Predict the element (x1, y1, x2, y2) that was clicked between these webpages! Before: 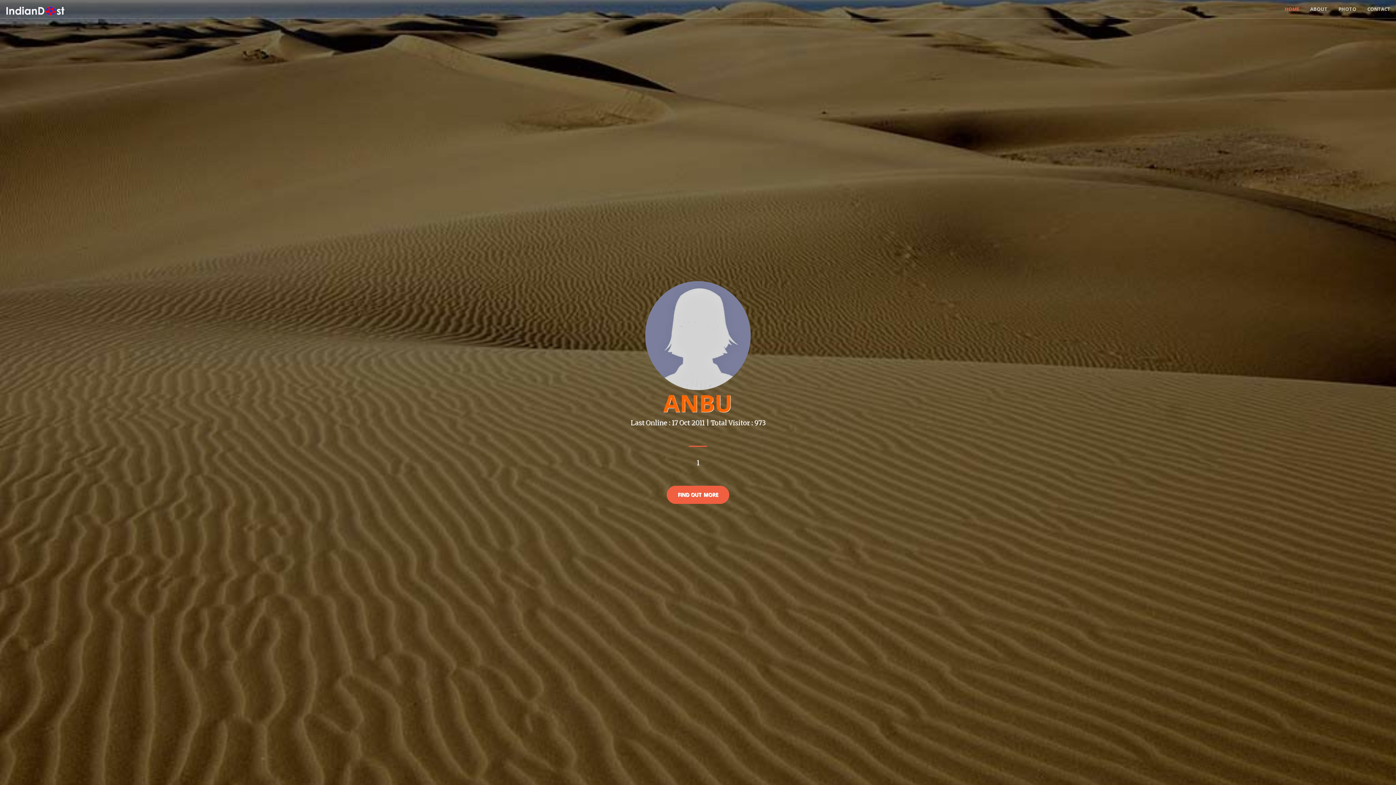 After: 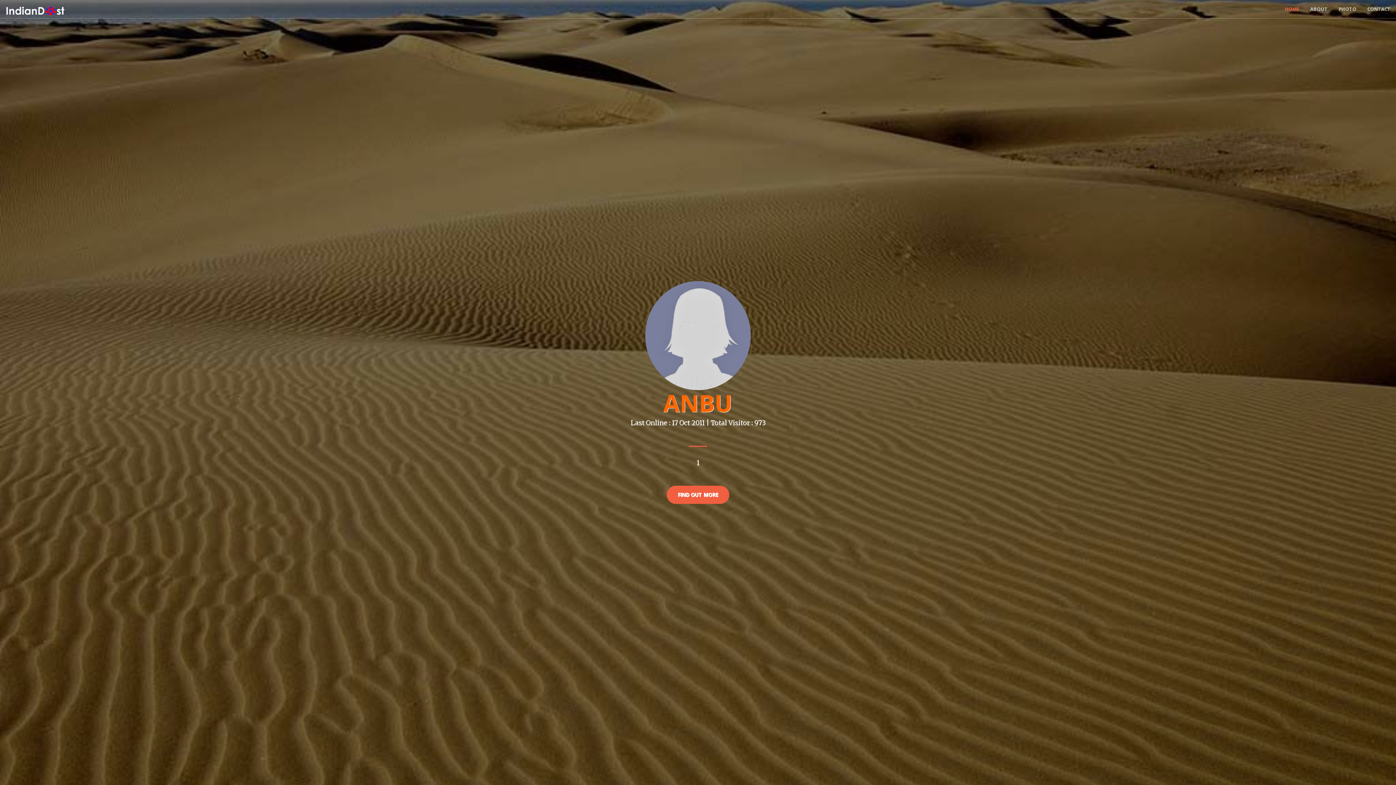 Action: bbox: (1279, 0, 1305, 18) label: HOME